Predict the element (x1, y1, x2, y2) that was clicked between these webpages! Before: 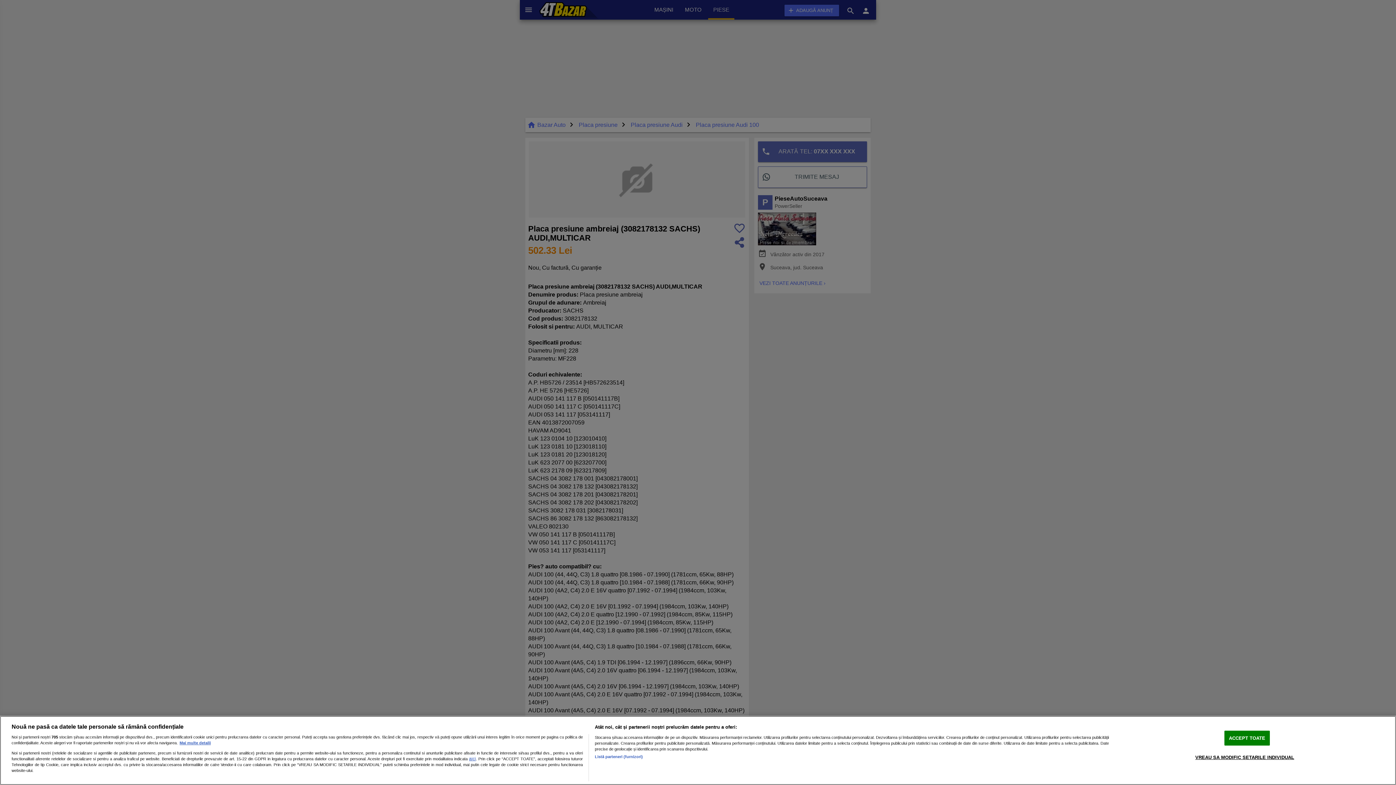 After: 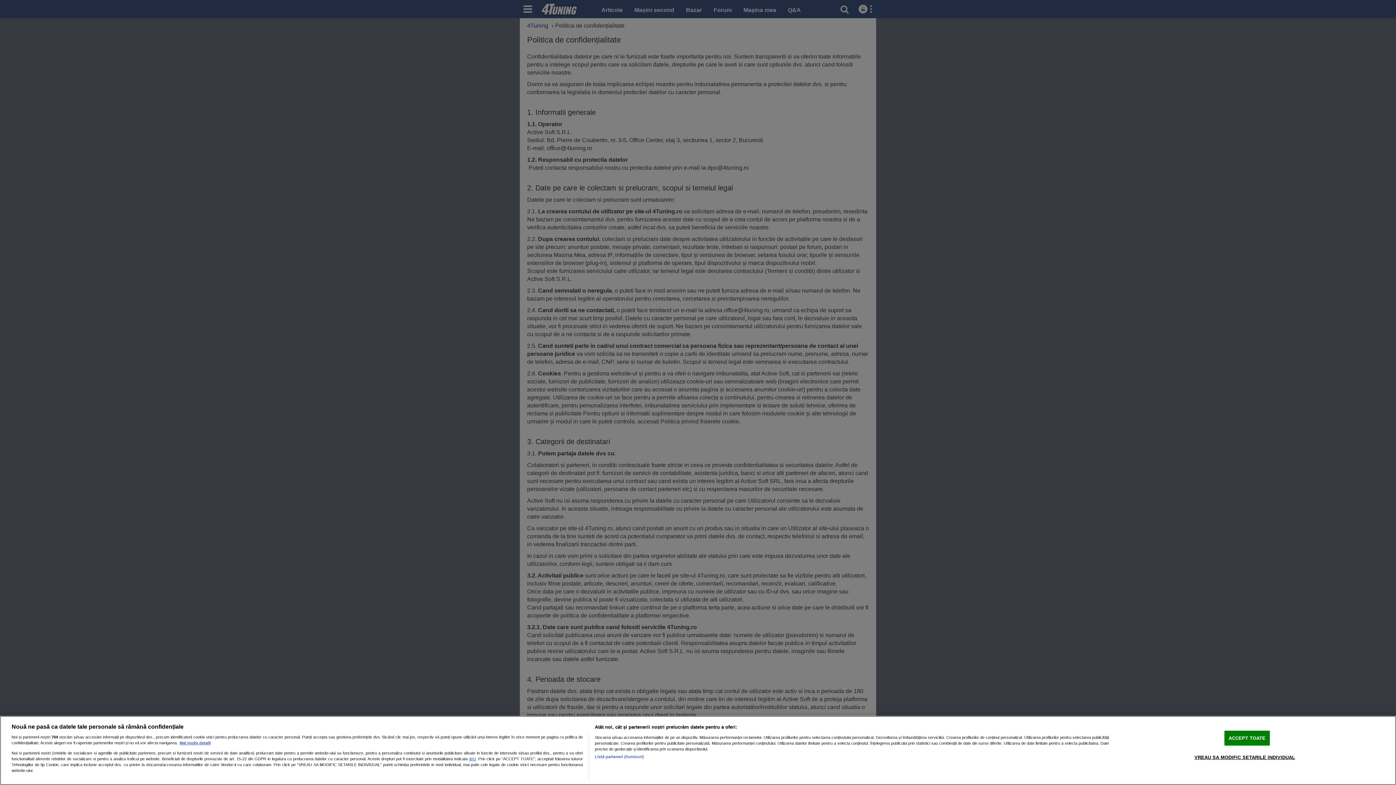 Action: label: aici bbox: (469, 756, 476, 761)